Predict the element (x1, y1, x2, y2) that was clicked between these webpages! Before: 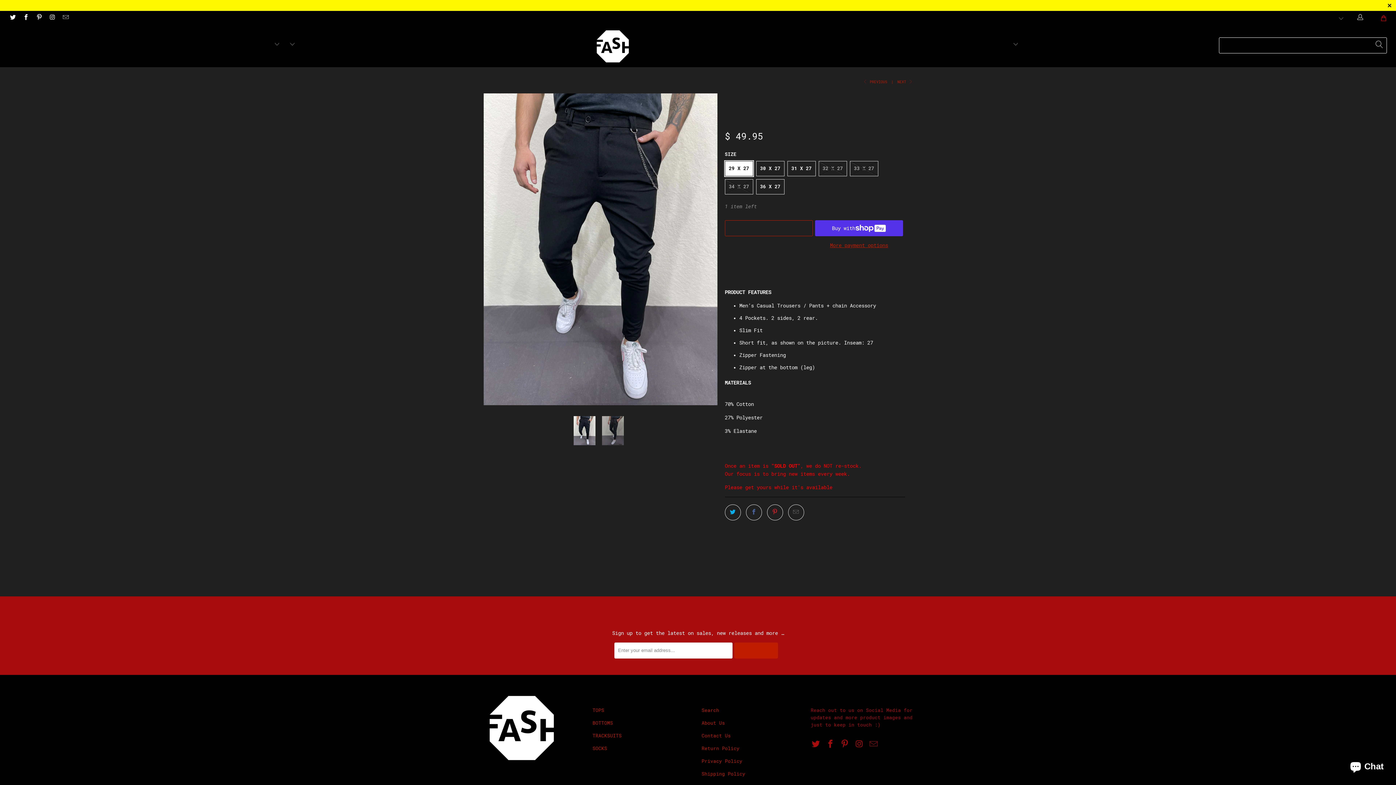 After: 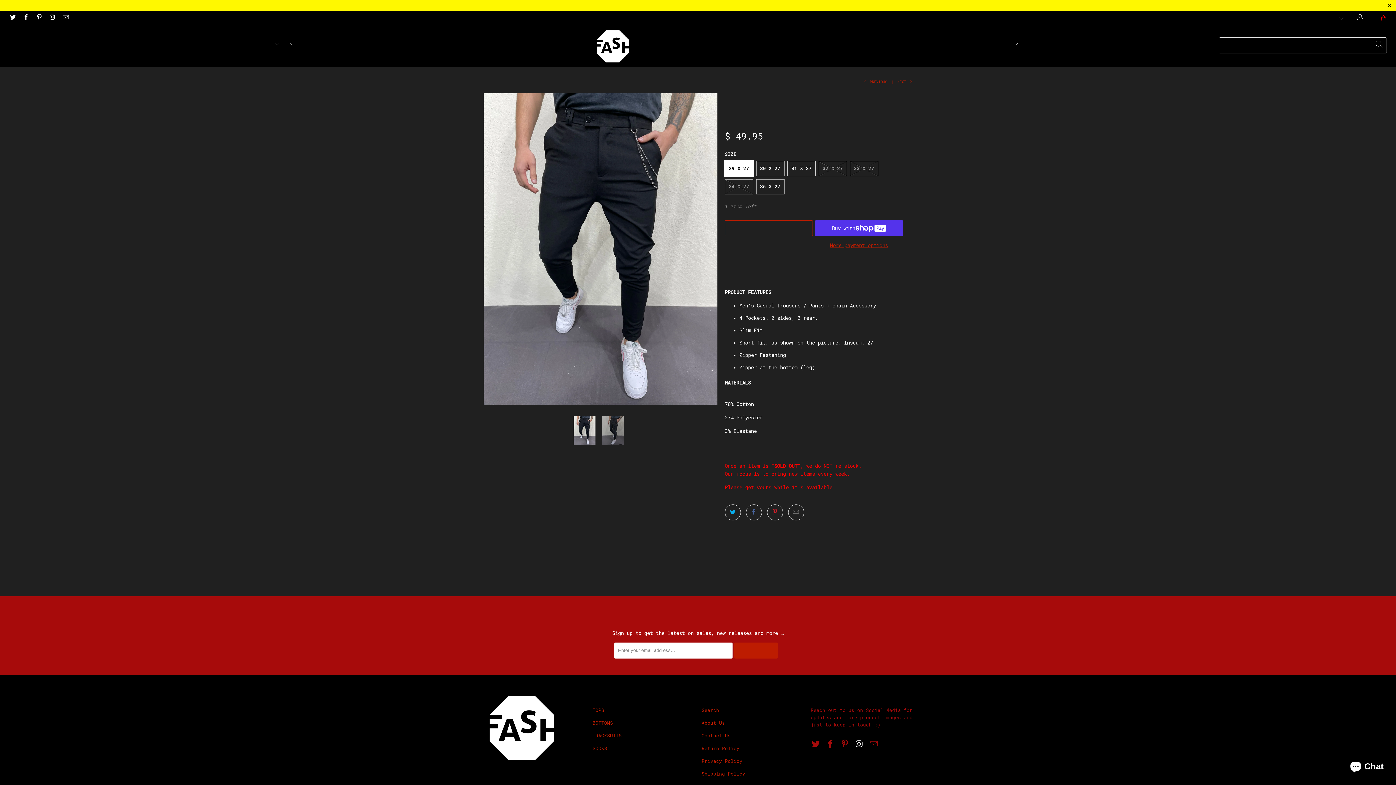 Action: bbox: (854, 739, 865, 749)